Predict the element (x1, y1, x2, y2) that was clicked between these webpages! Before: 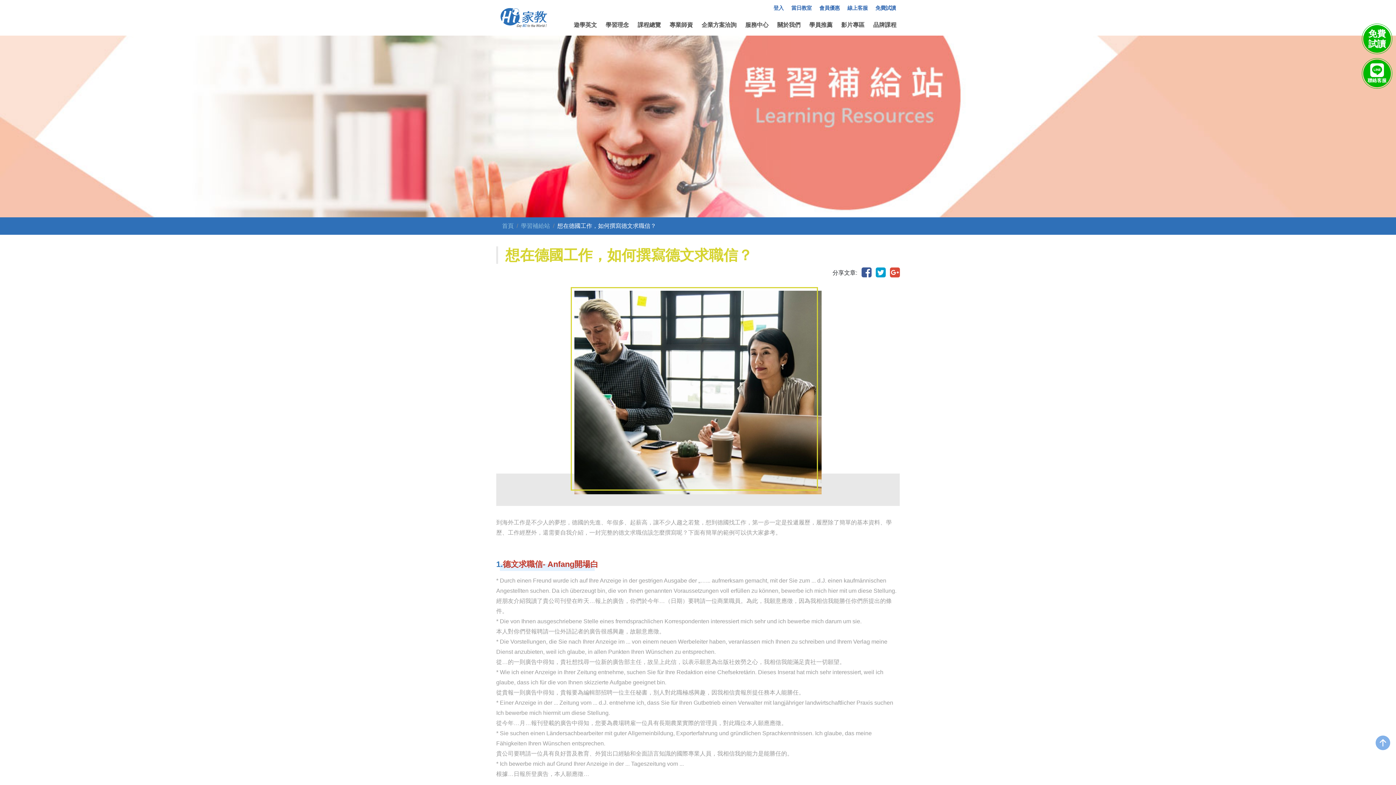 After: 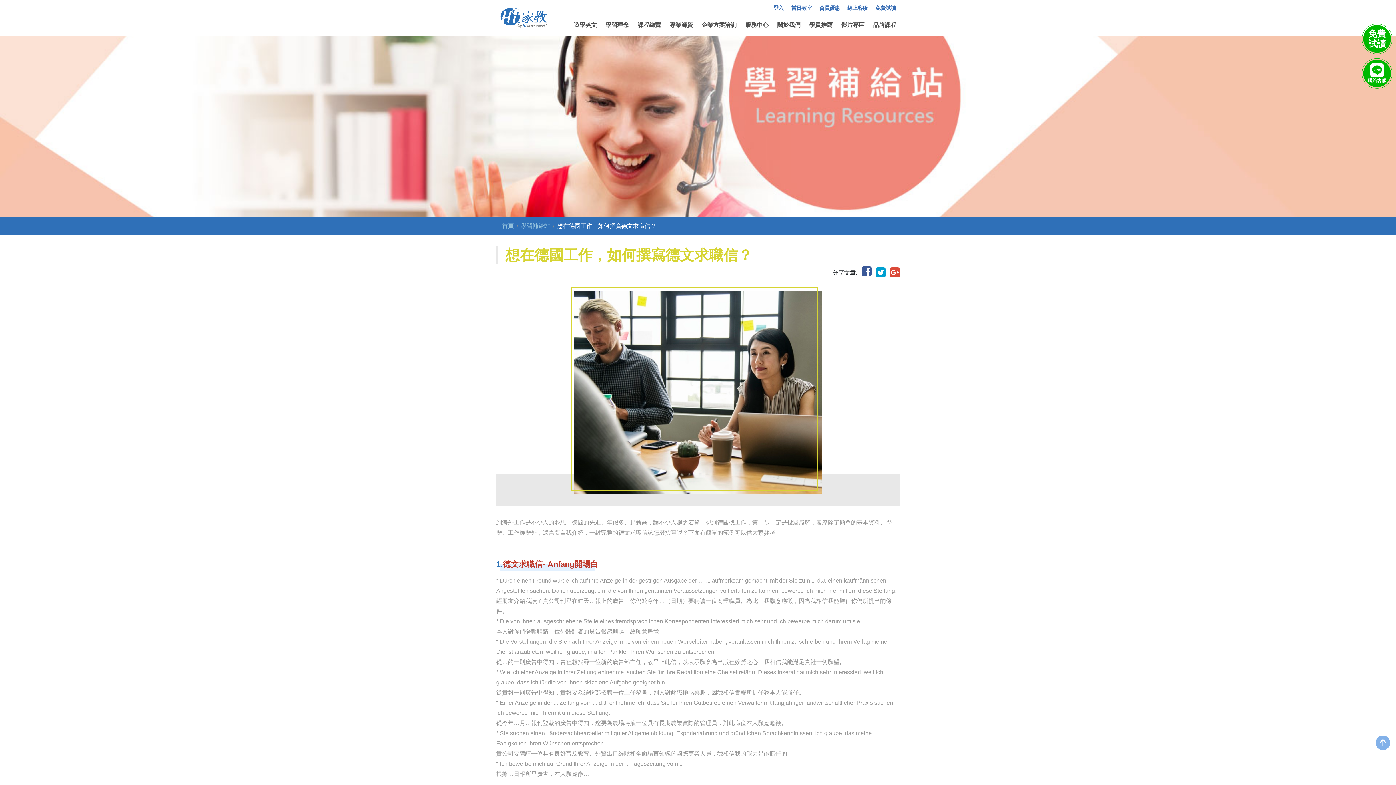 Action: bbox: (861, 266, 871, 279)